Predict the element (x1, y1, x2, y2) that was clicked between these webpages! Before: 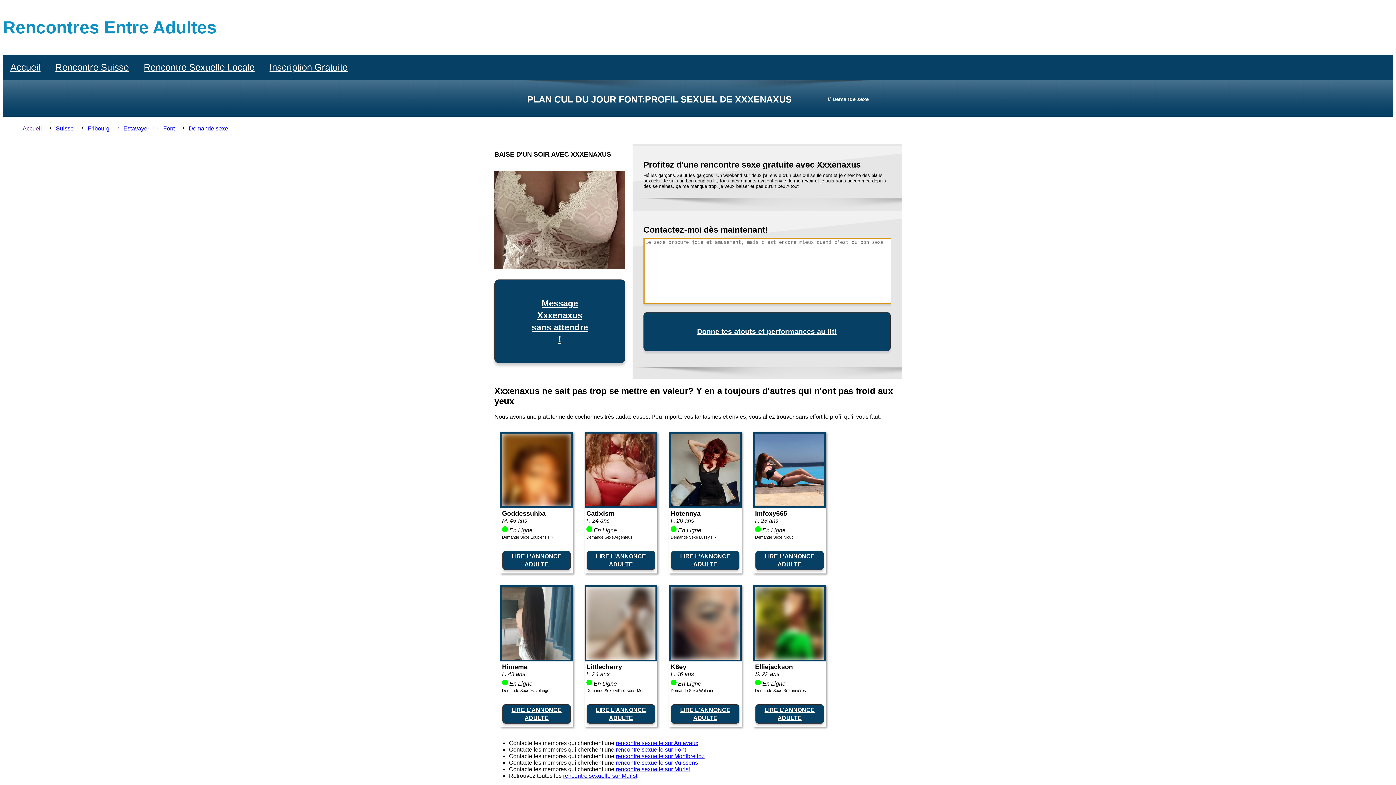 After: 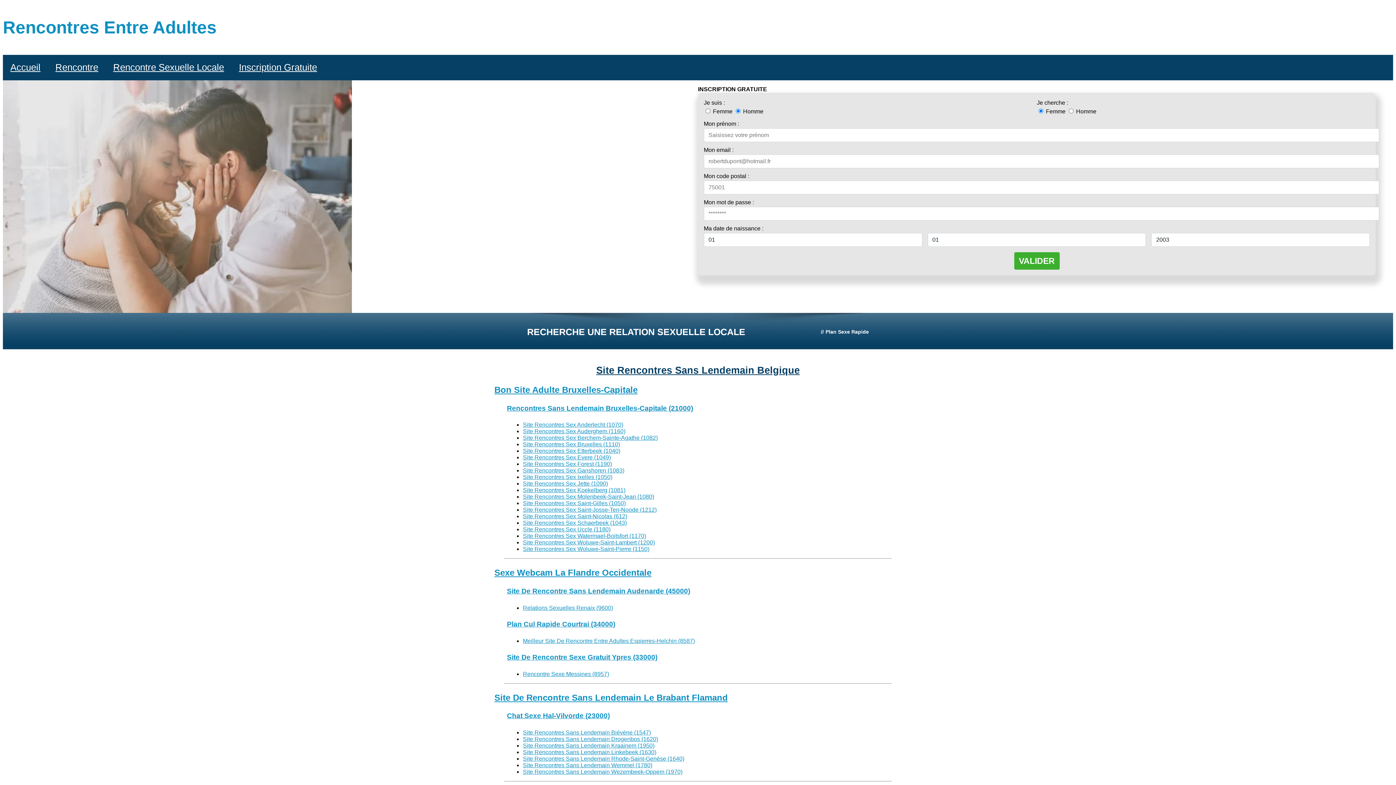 Action: label: Rencontre Sexuelle Locale bbox: (136, 54, 262, 80)